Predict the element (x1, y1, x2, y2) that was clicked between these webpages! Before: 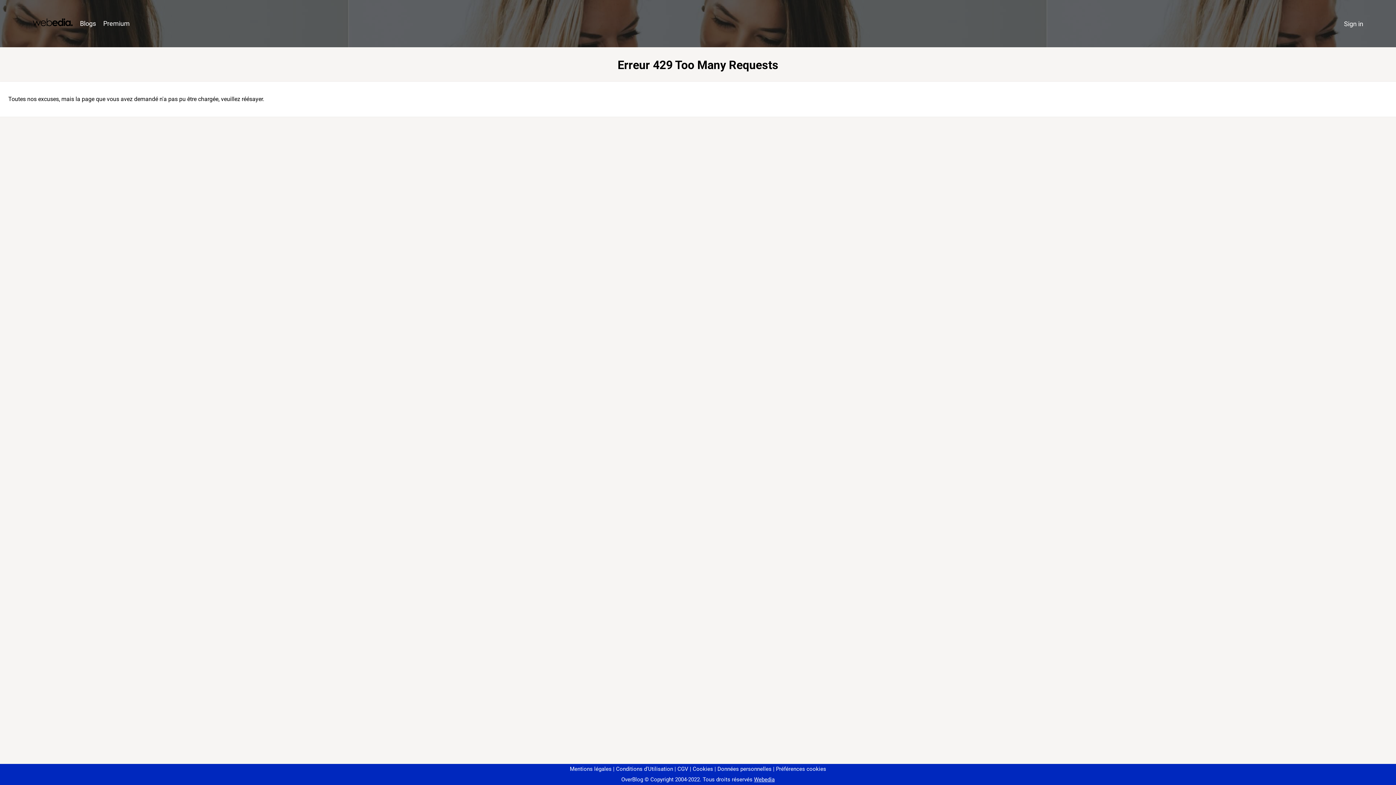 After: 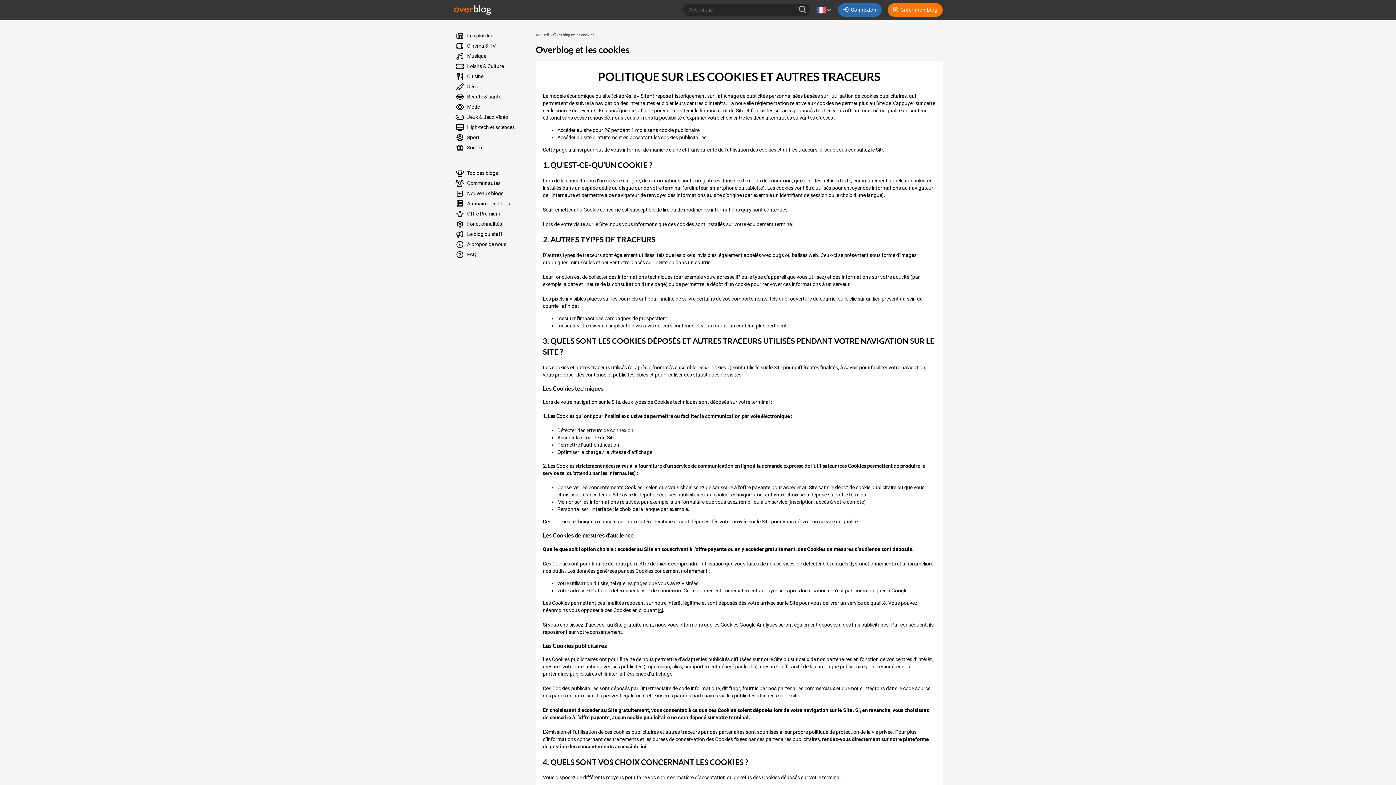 Action: label: Cookies bbox: (690, 766, 713, 772)